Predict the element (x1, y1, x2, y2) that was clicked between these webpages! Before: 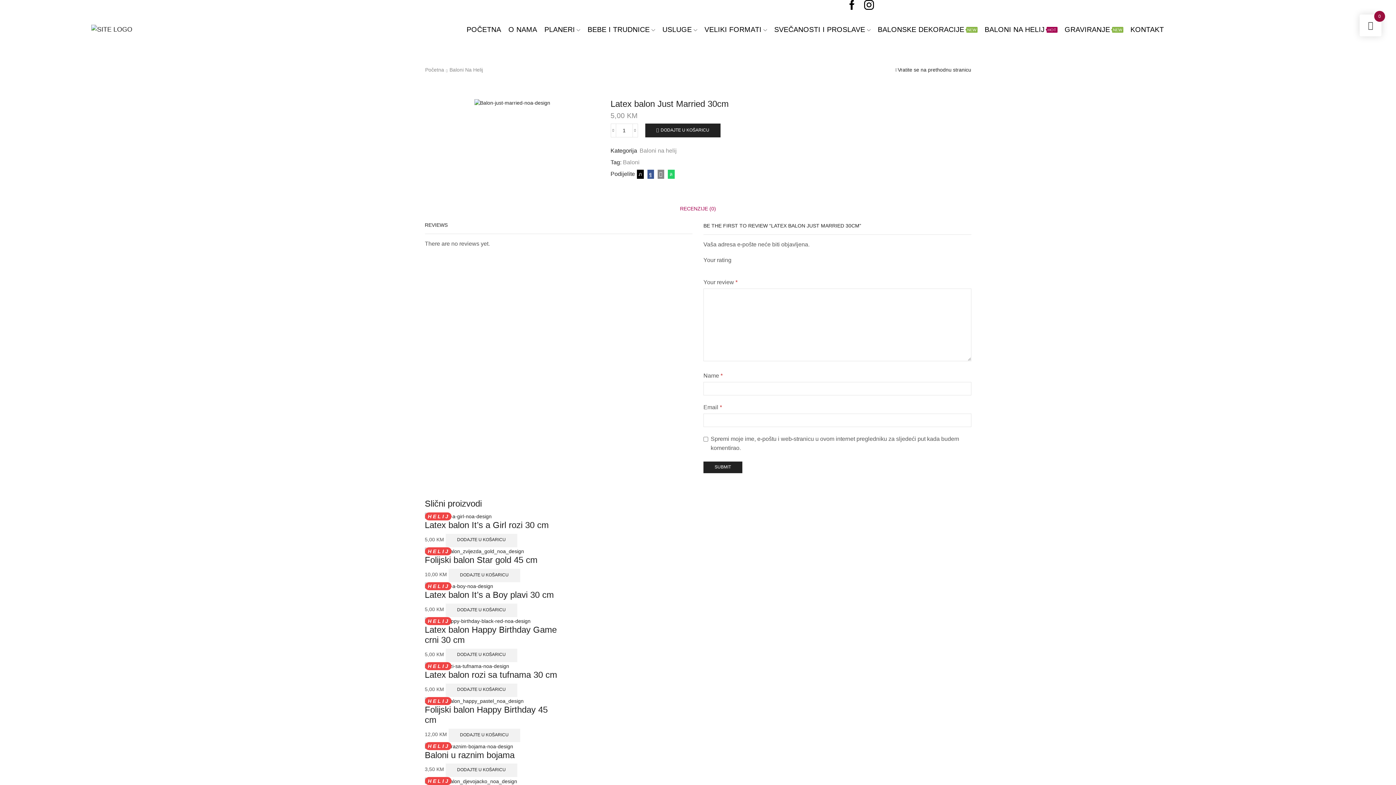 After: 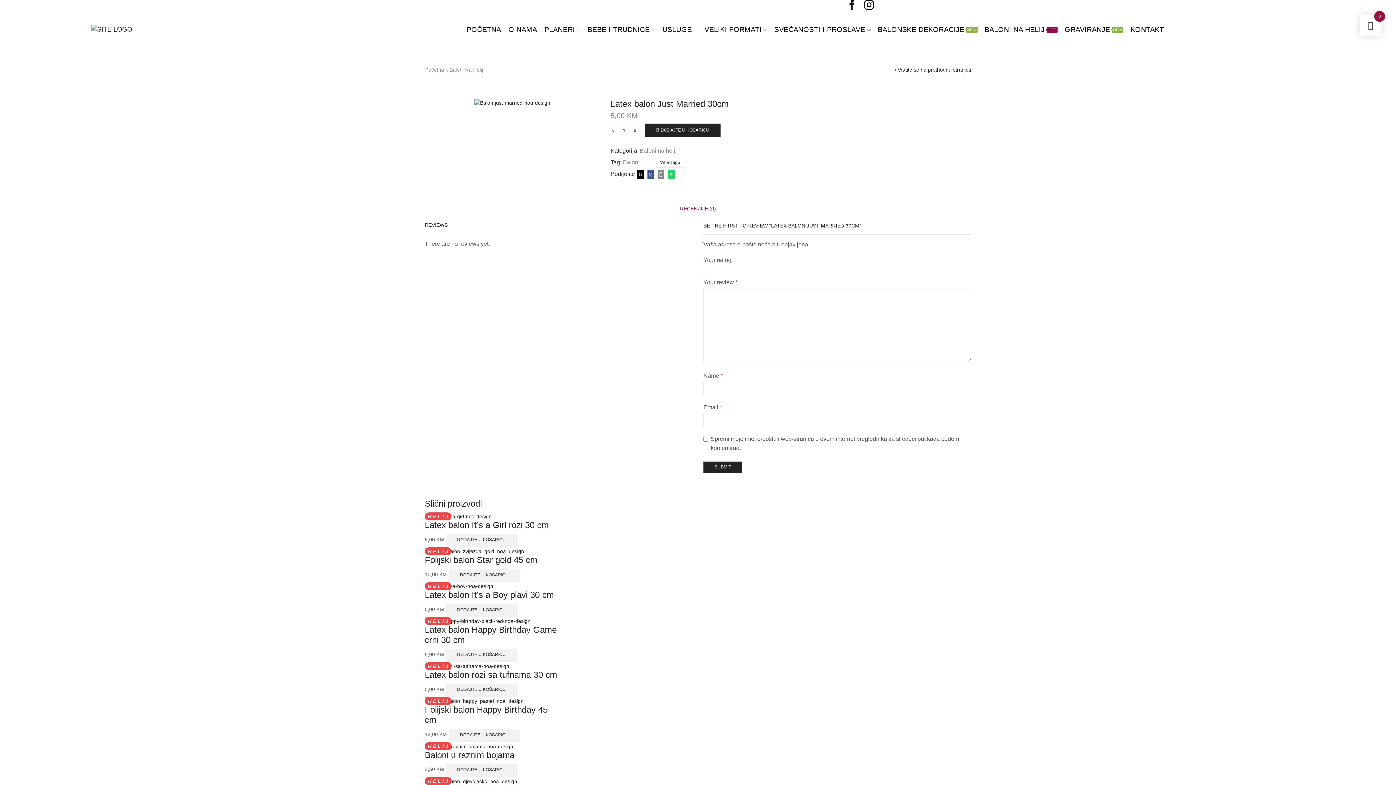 Action: bbox: (666, 171, 674, 177)